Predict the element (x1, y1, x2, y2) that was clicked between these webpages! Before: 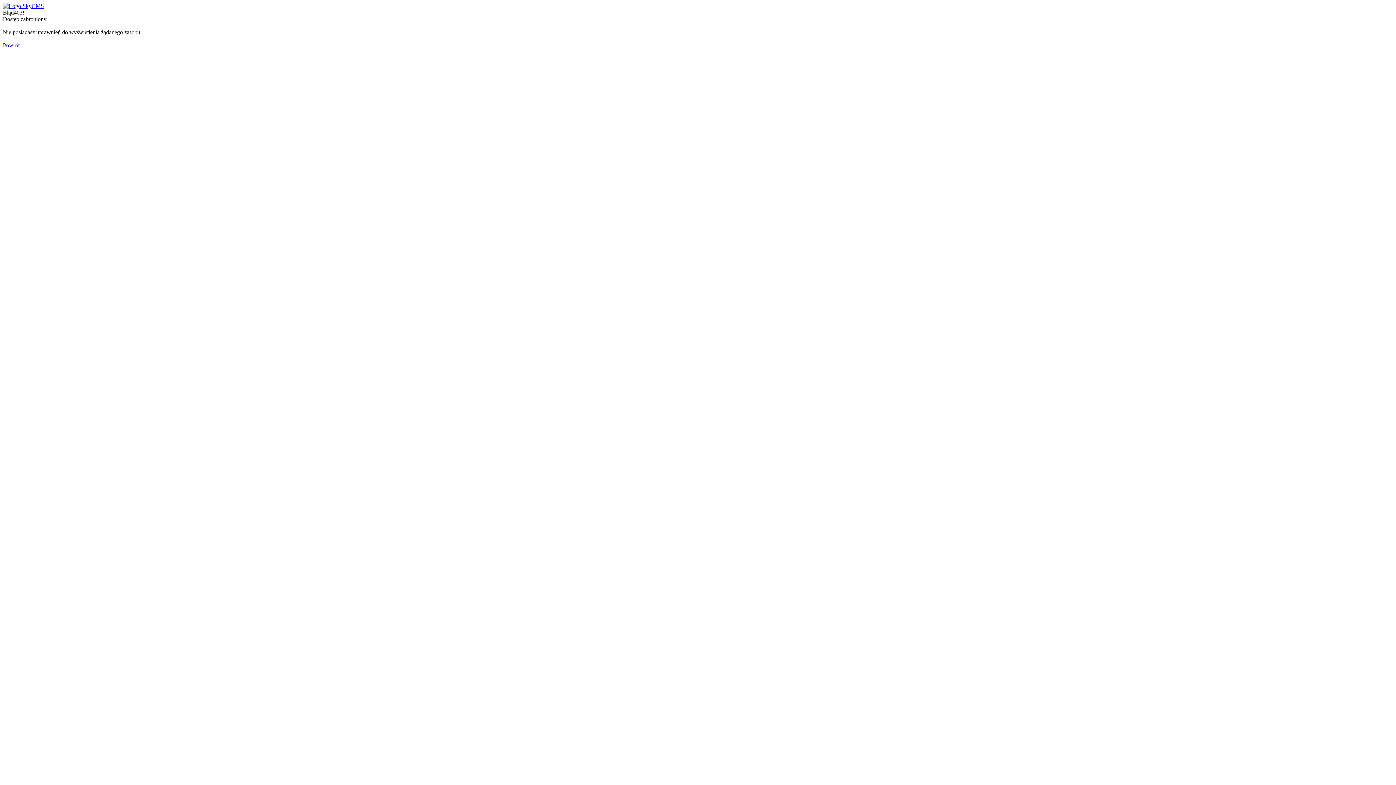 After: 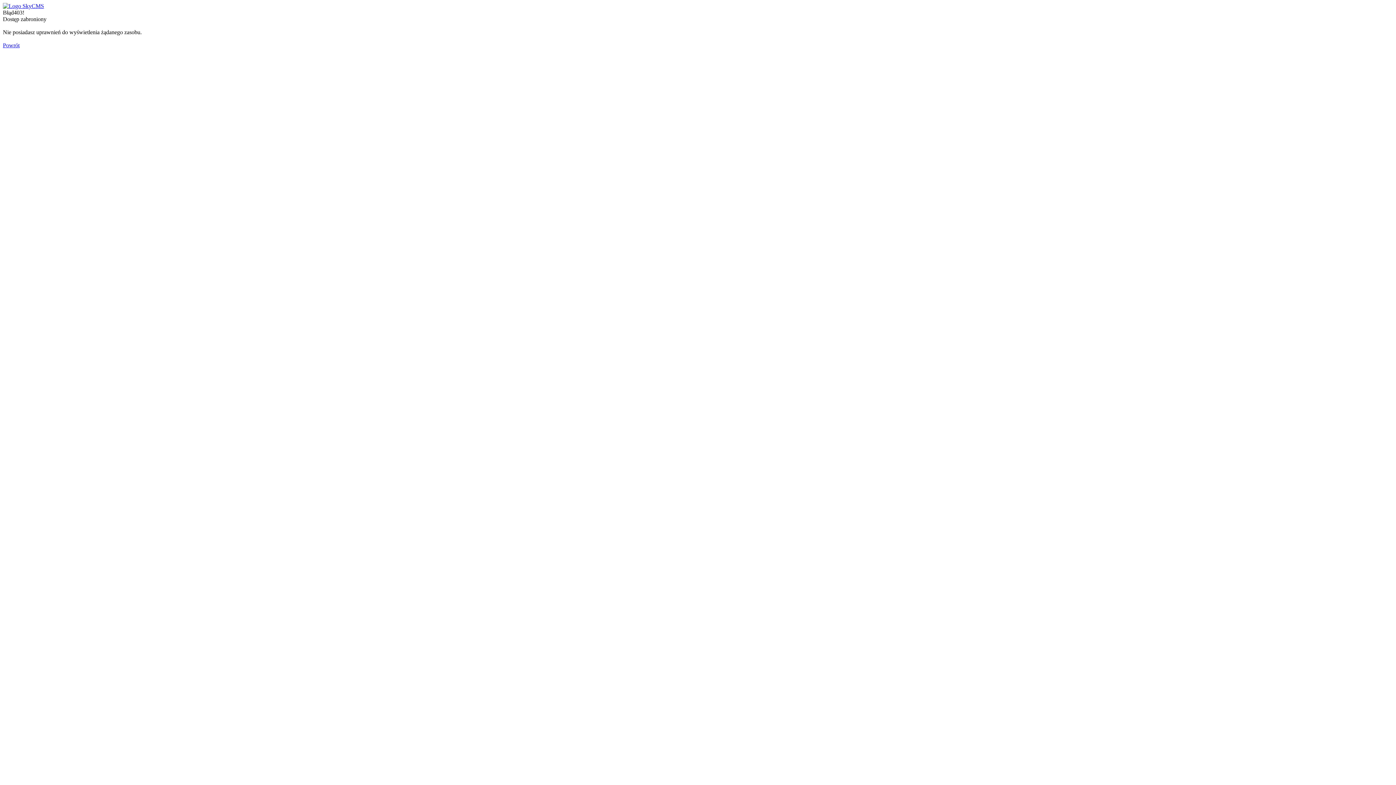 Action: bbox: (2, 2, 44, 9)